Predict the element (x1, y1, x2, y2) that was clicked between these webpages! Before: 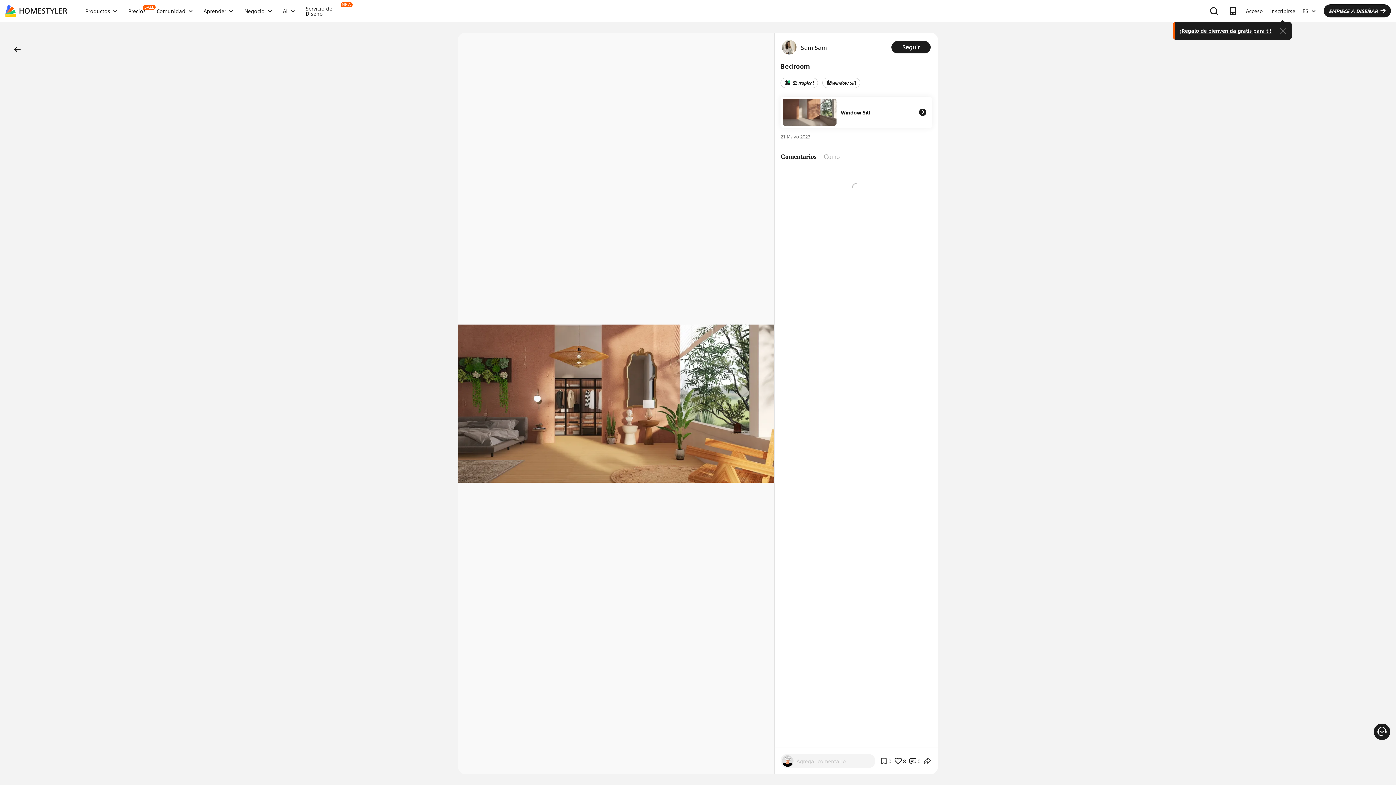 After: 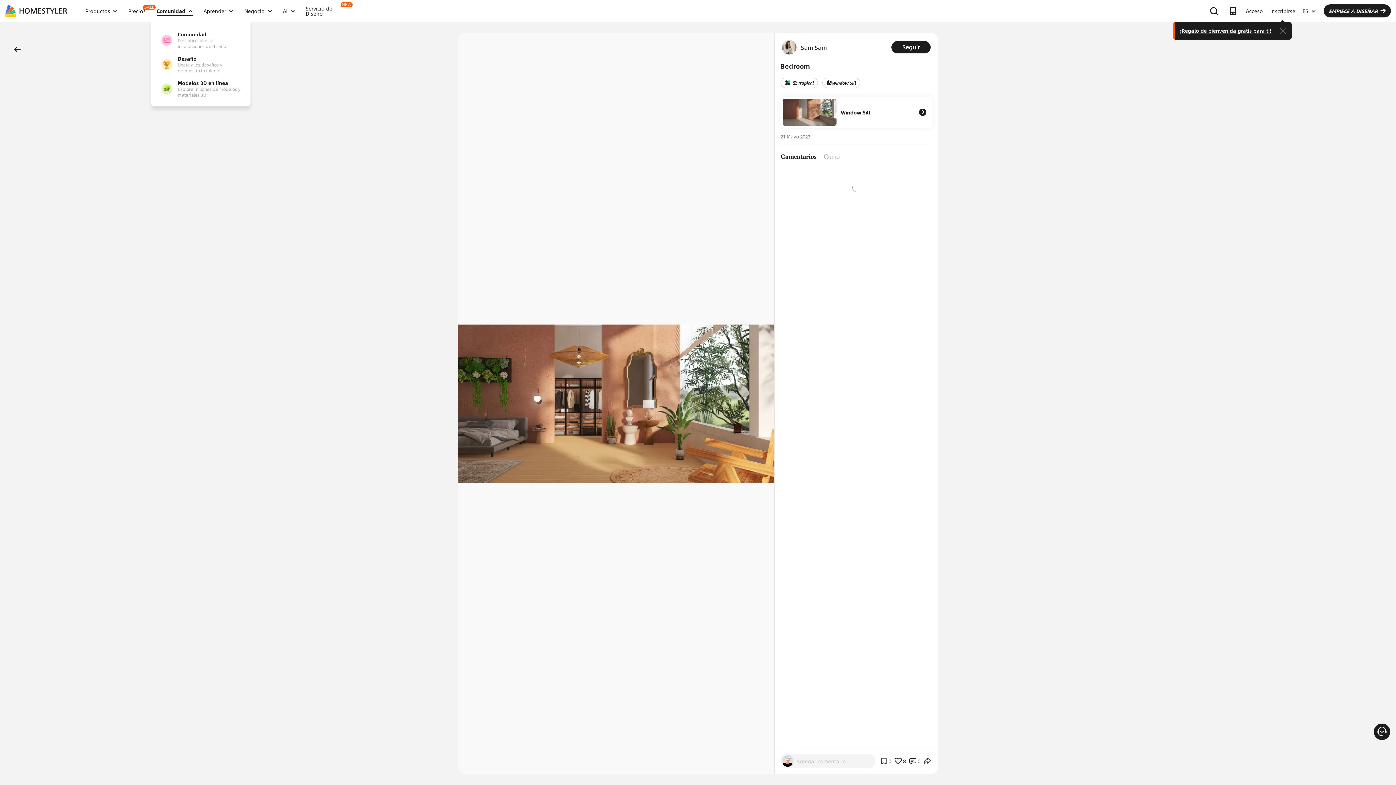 Action: label: Comunidad bbox: (151, 8, 198, 13)